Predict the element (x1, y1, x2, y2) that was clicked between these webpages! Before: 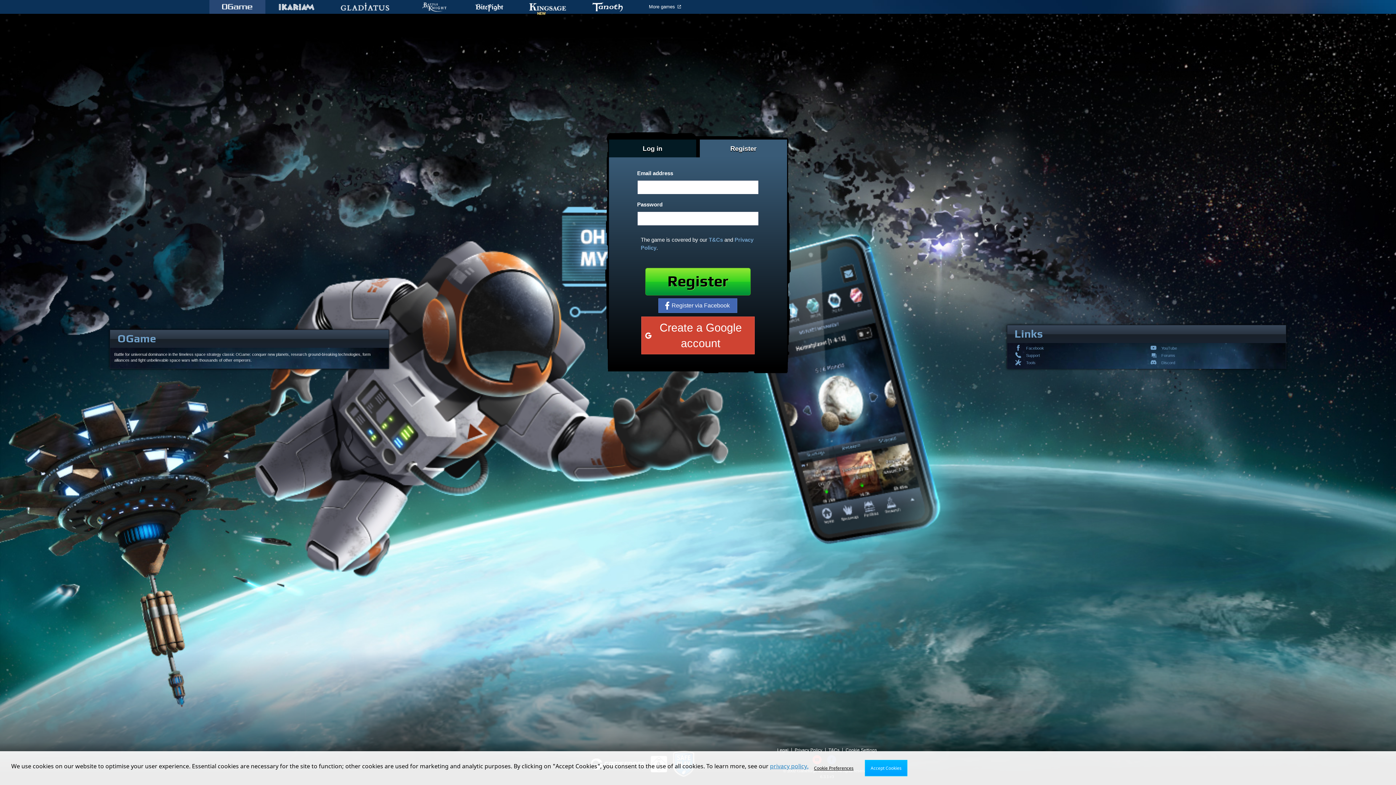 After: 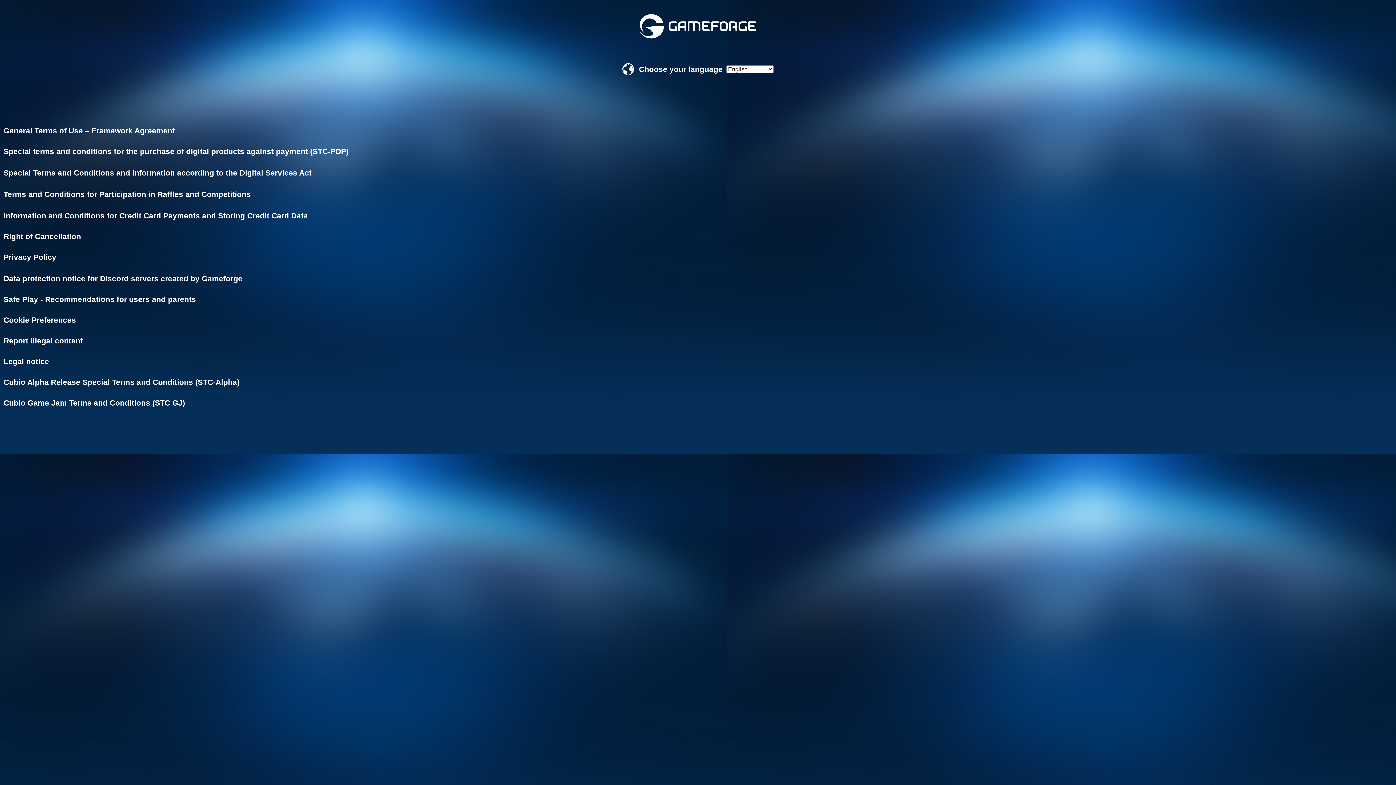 Action: bbox: (770, 762, 808, 770) label: privacy policy.